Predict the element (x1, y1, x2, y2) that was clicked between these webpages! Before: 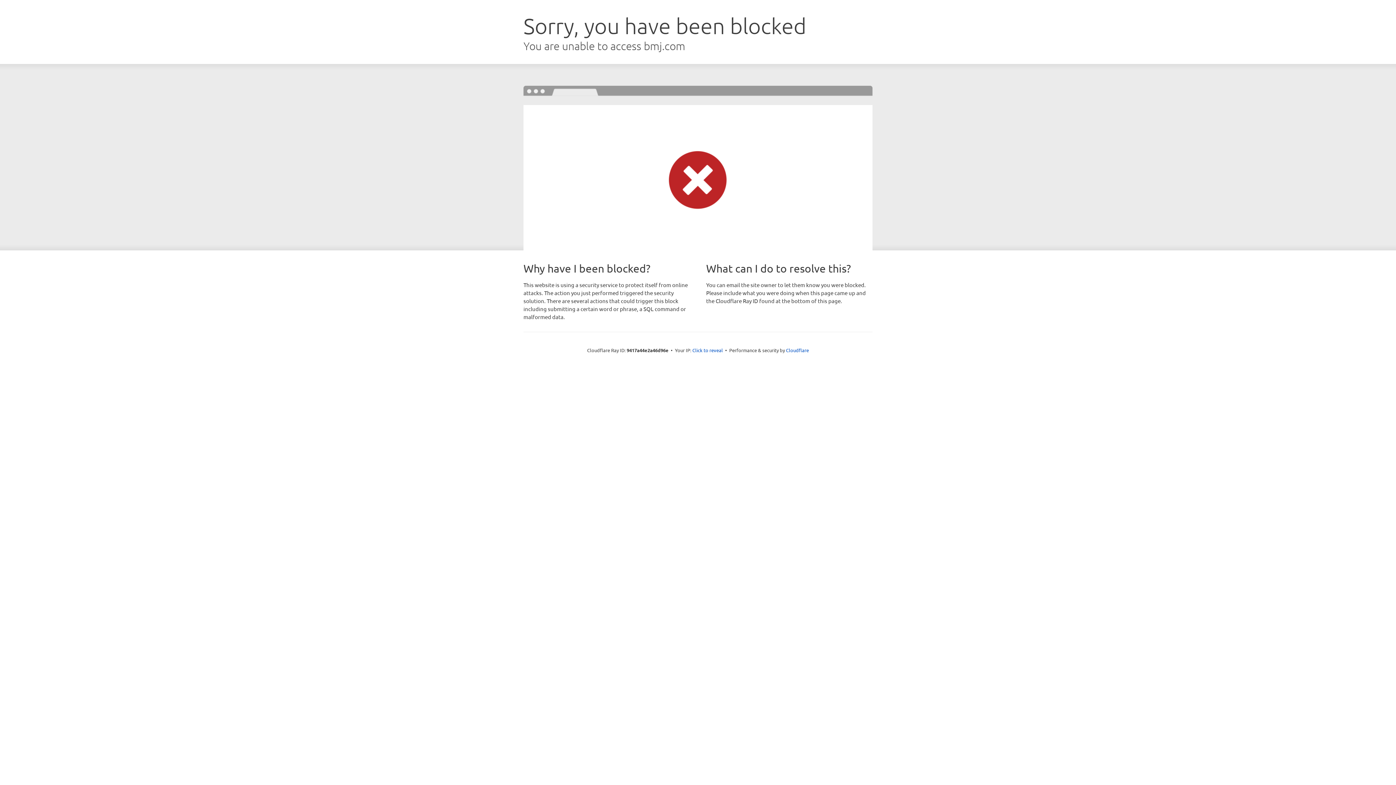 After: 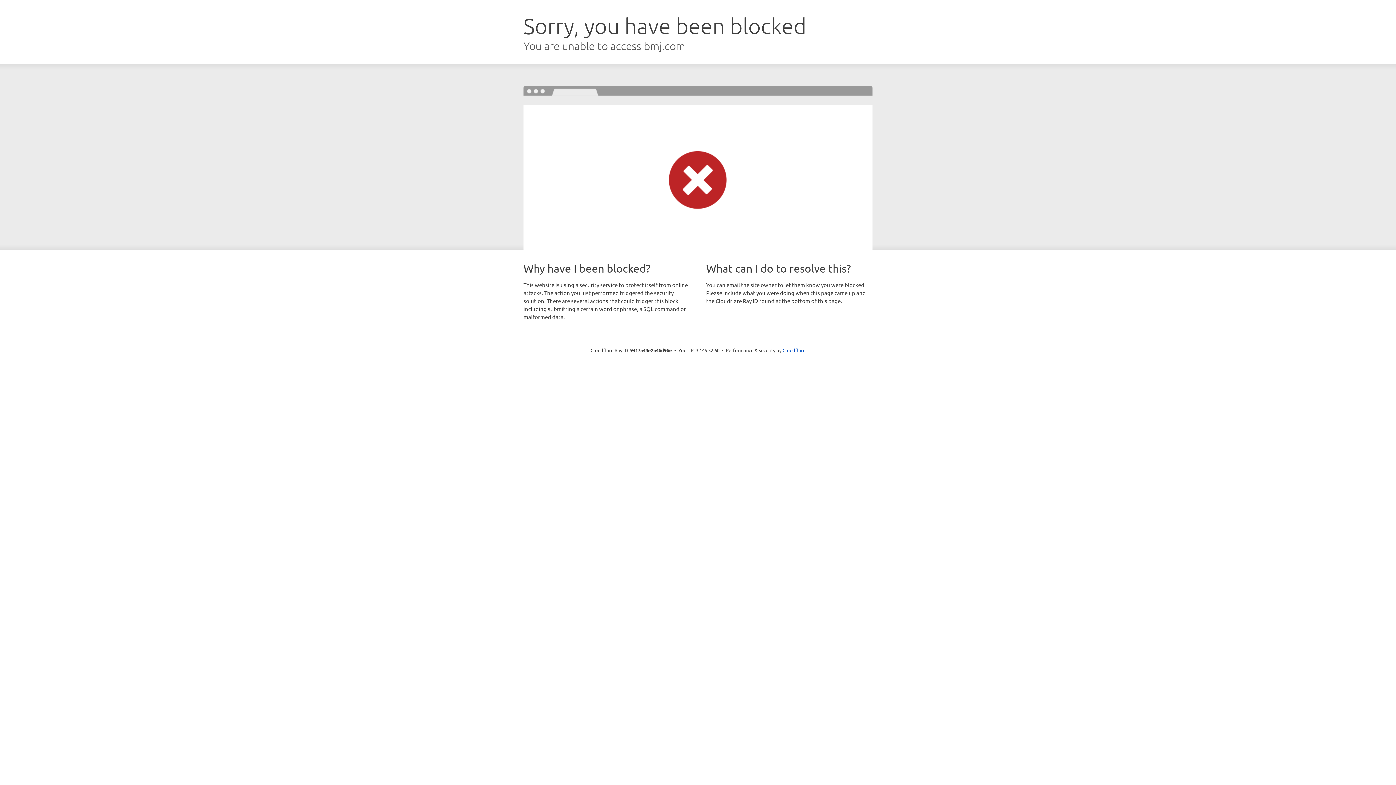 Action: label: Click to reveal bbox: (692, 346, 723, 353)